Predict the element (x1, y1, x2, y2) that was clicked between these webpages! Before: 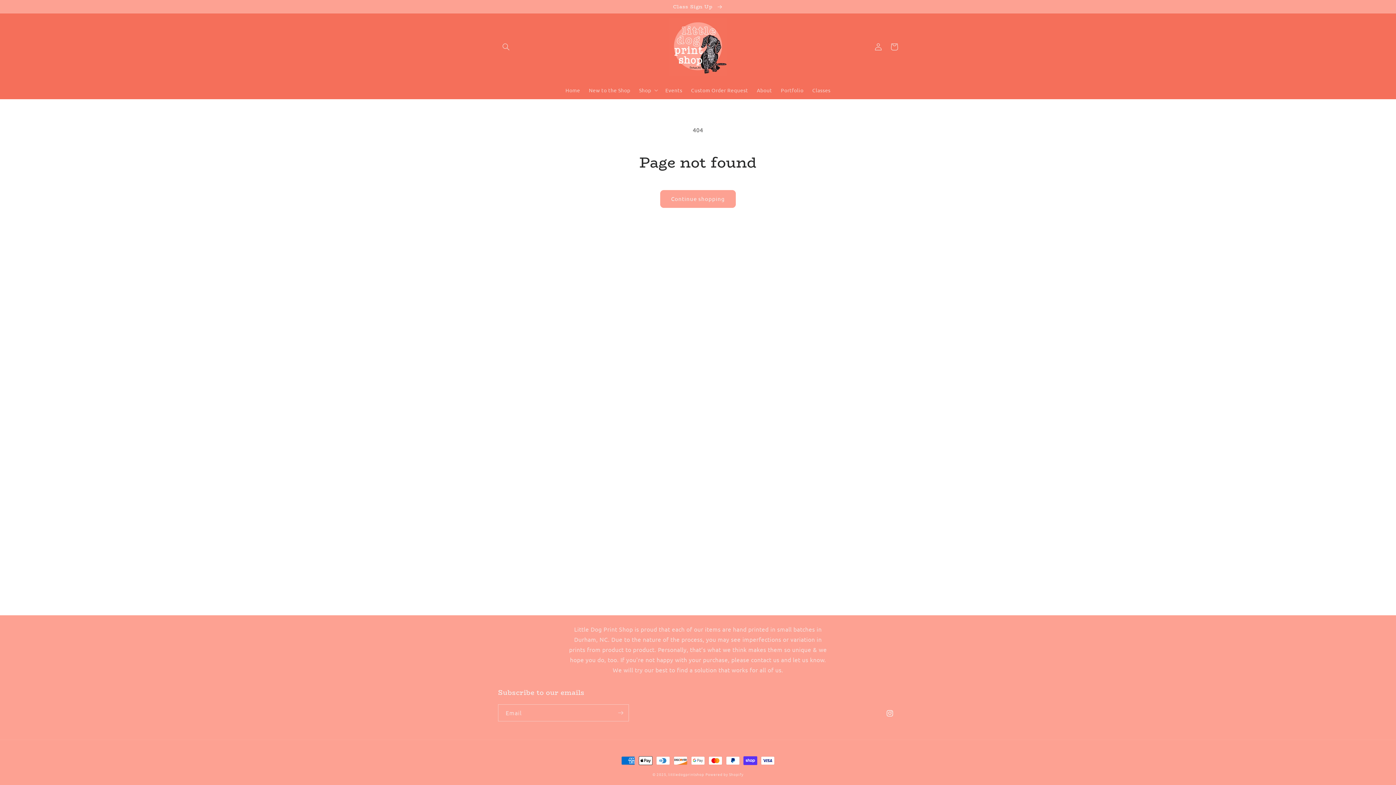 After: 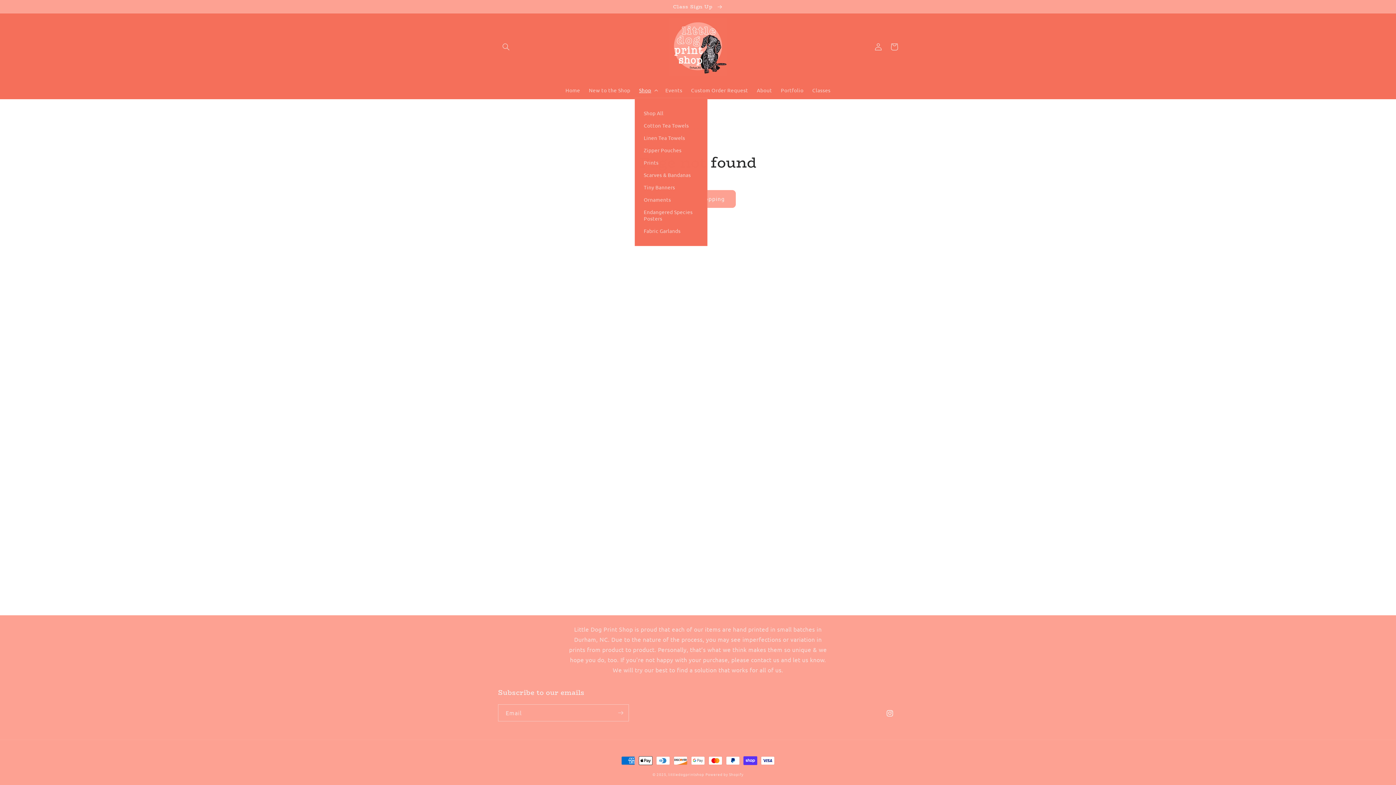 Action: bbox: (634, 82, 661, 97) label: Shop